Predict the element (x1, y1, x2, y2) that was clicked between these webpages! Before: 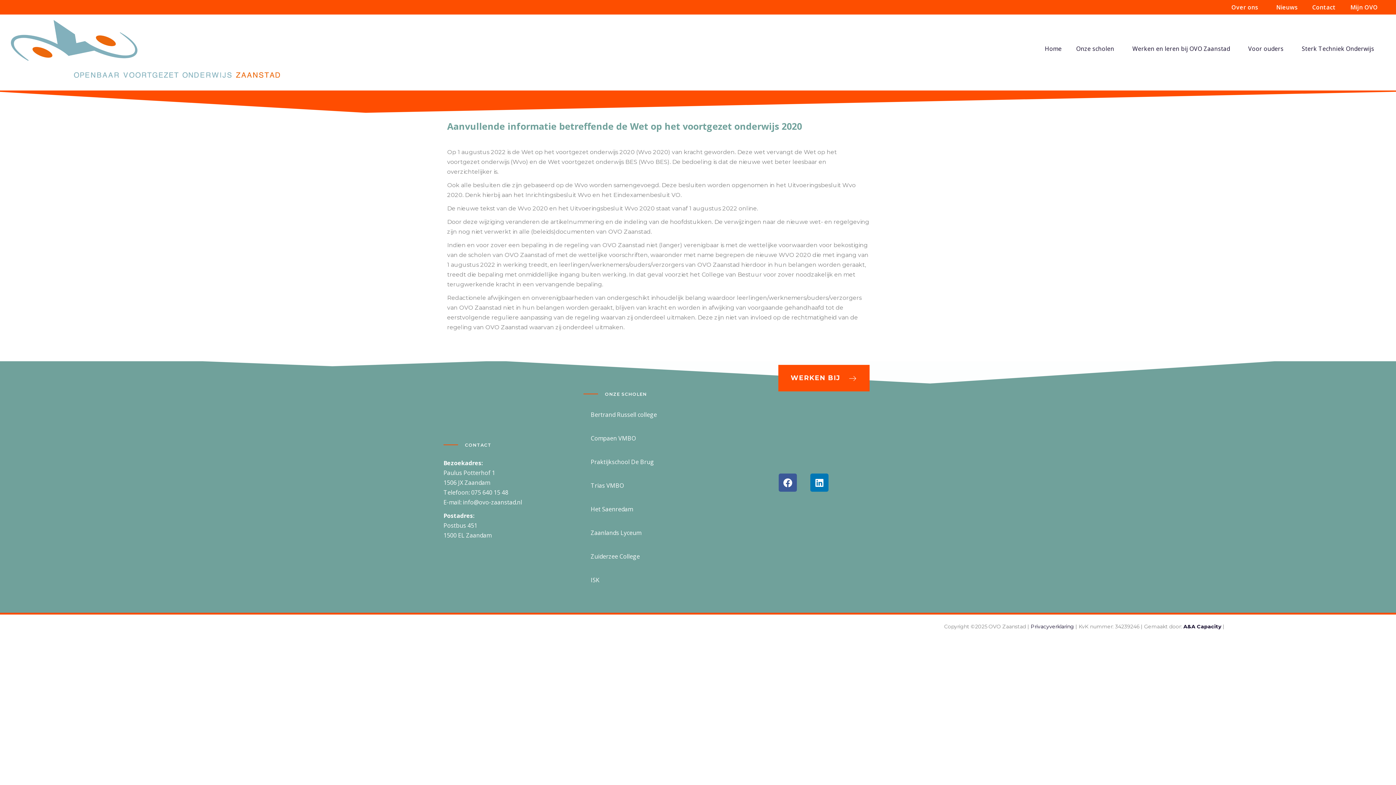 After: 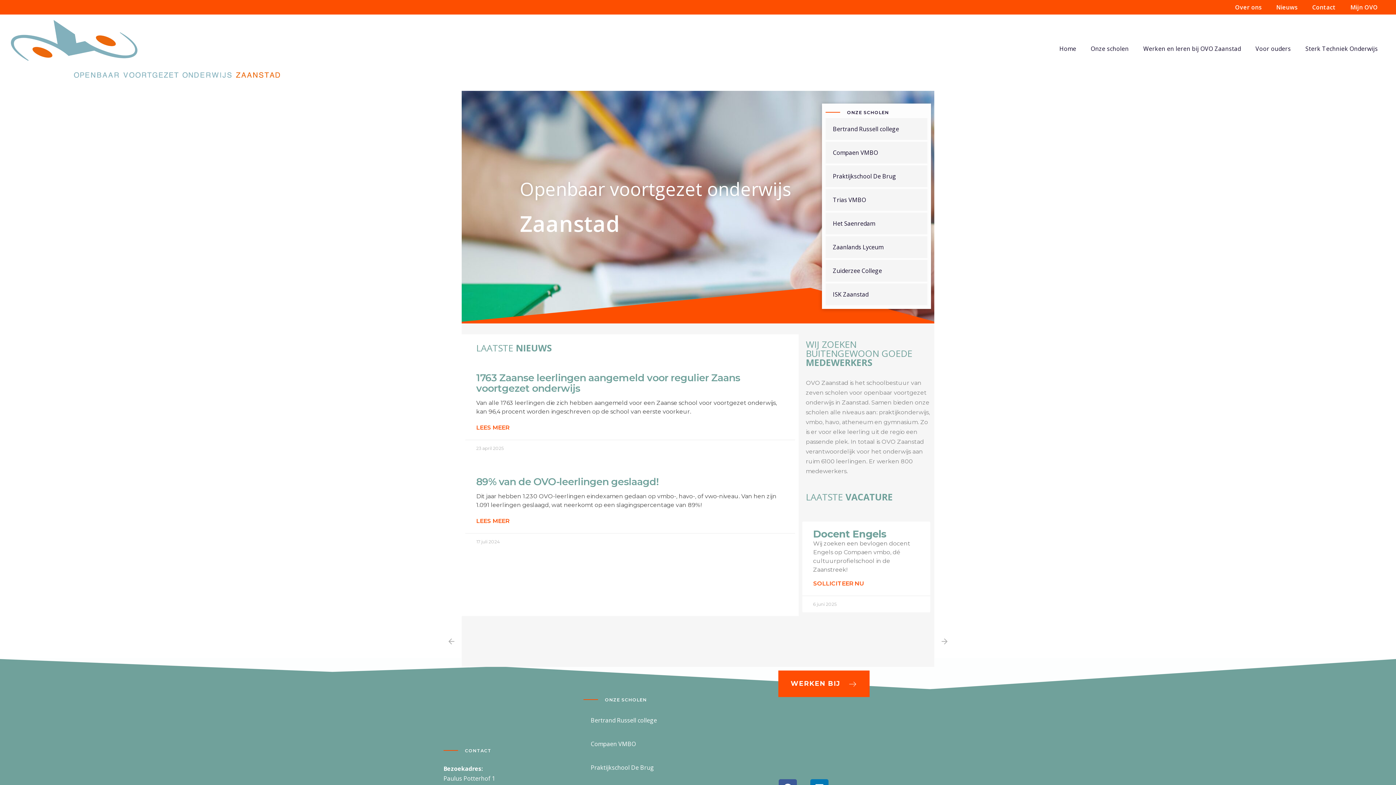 Action: label: Home bbox: (1037, 40, 1069, 57)